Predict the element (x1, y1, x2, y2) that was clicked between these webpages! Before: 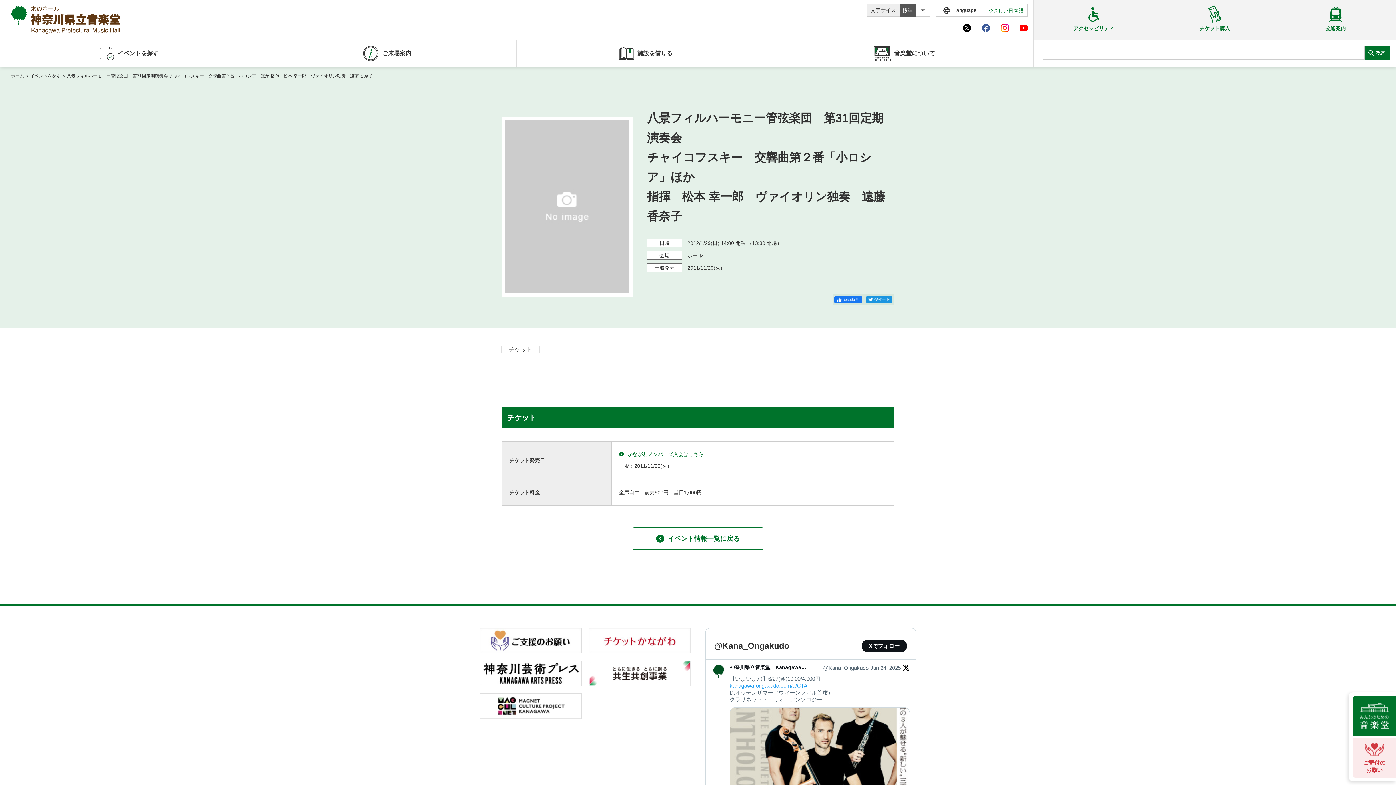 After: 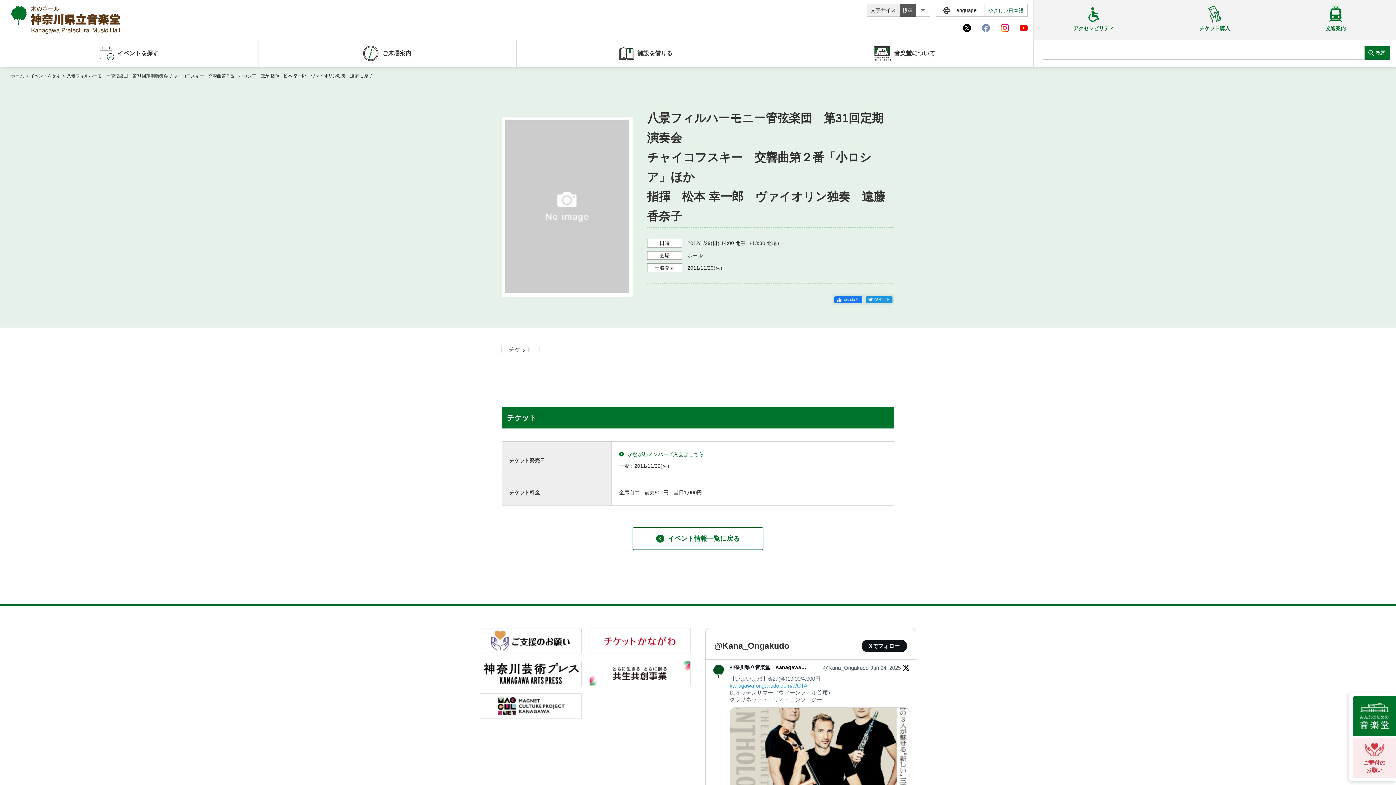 Action: bbox: (976, 24, 995, 32)